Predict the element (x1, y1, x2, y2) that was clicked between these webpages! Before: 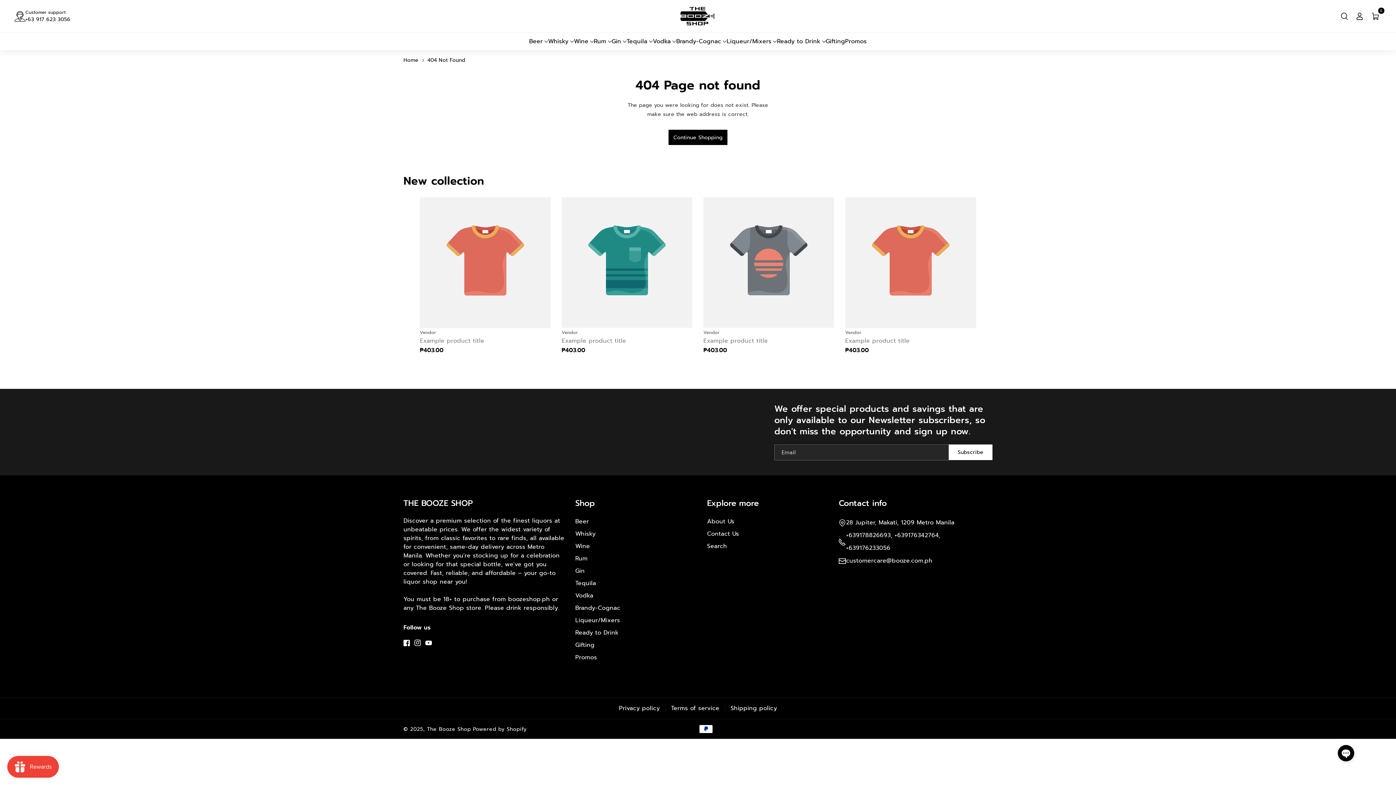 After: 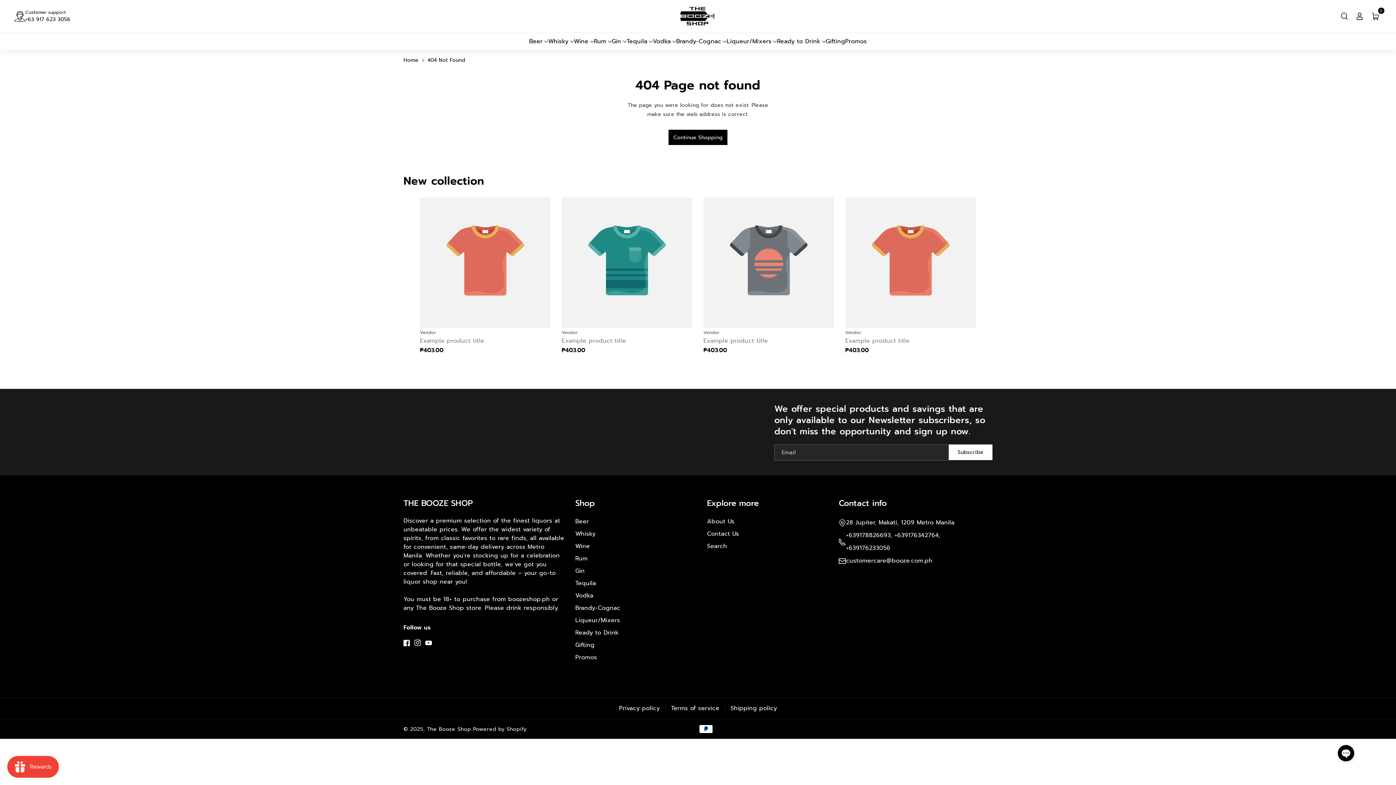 Action: label: THE BOOZE SHOP bbox: (403, 497, 473, 509)